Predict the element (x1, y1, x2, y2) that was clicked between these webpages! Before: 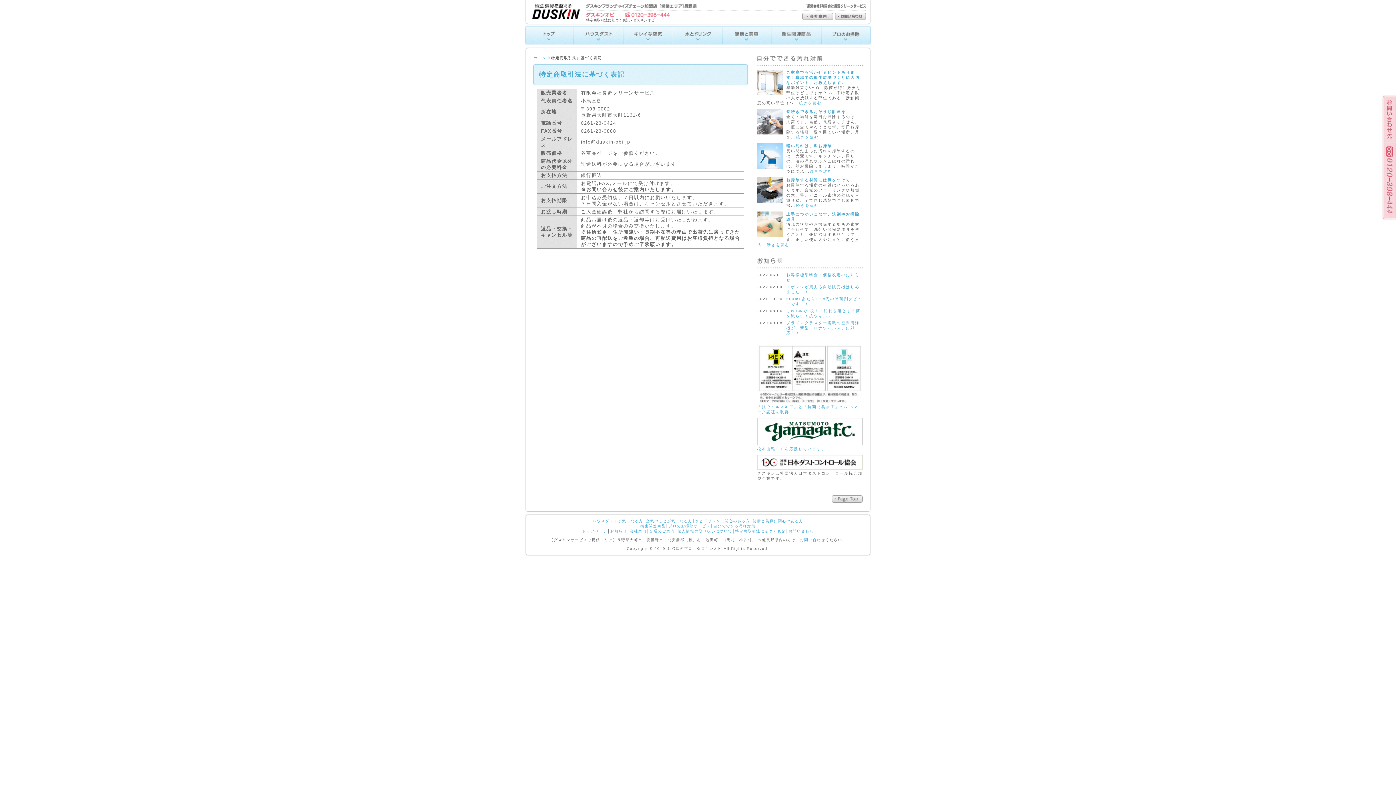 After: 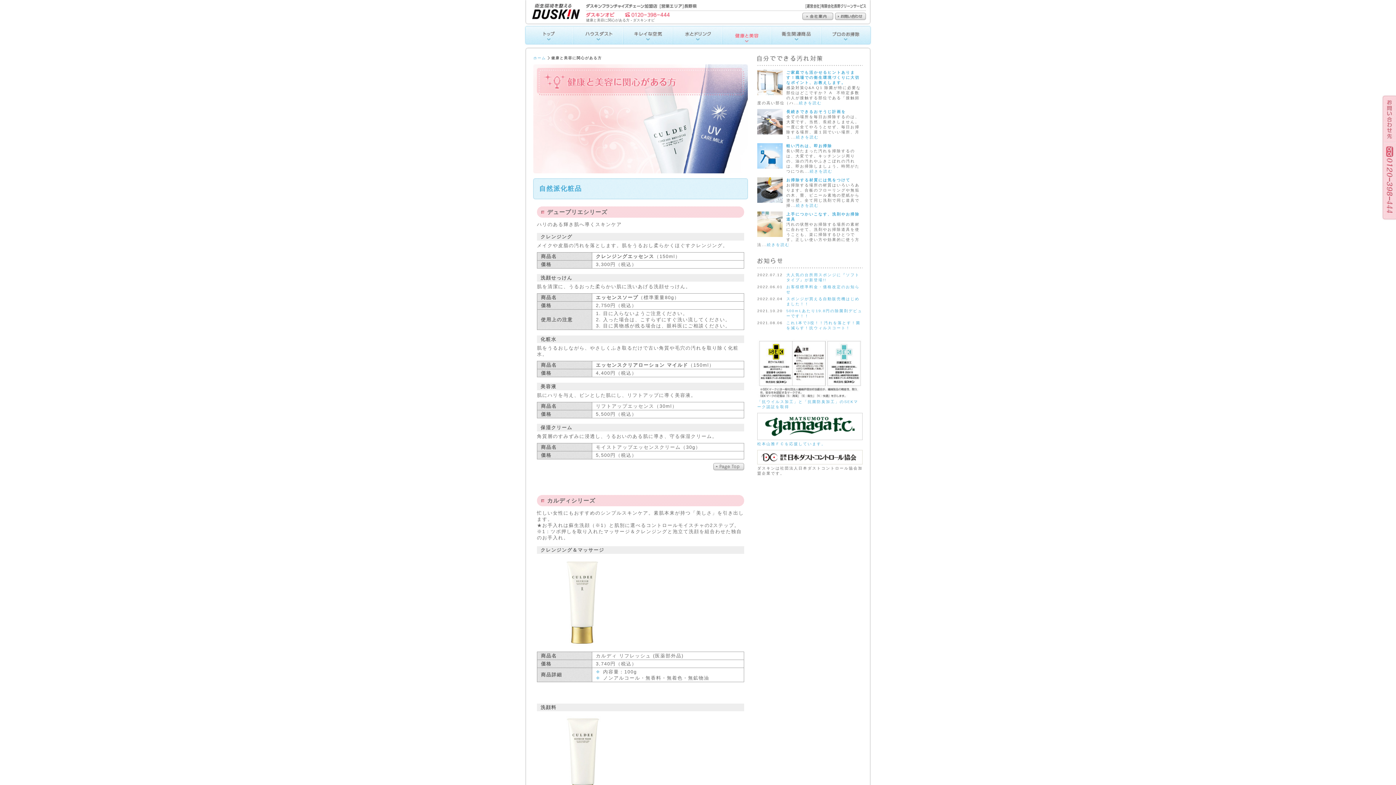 Action: bbox: (722, 25, 772, 46)